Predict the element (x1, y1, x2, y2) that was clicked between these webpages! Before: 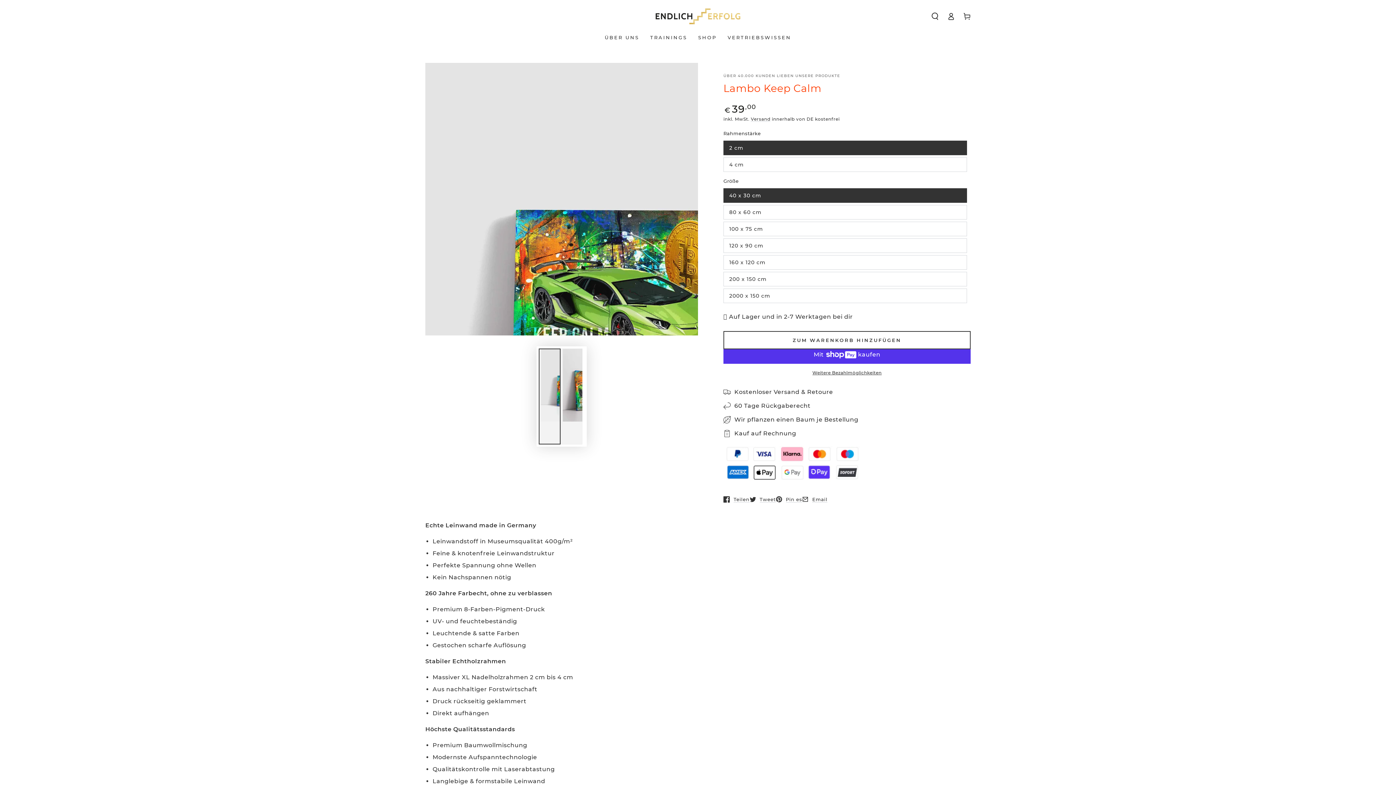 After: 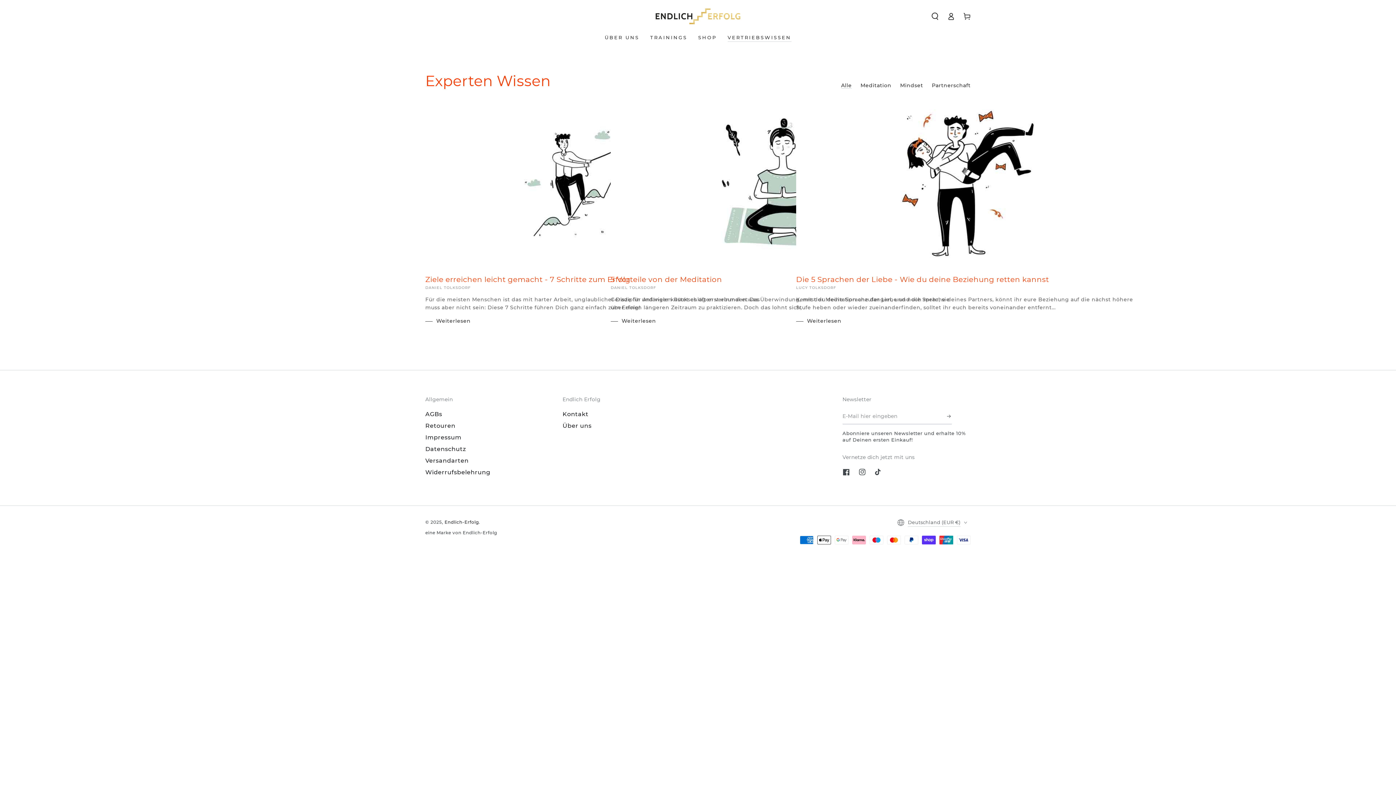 Action: bbox: (722, 29, 796, 46) label: VERTRIEBSWISSEN